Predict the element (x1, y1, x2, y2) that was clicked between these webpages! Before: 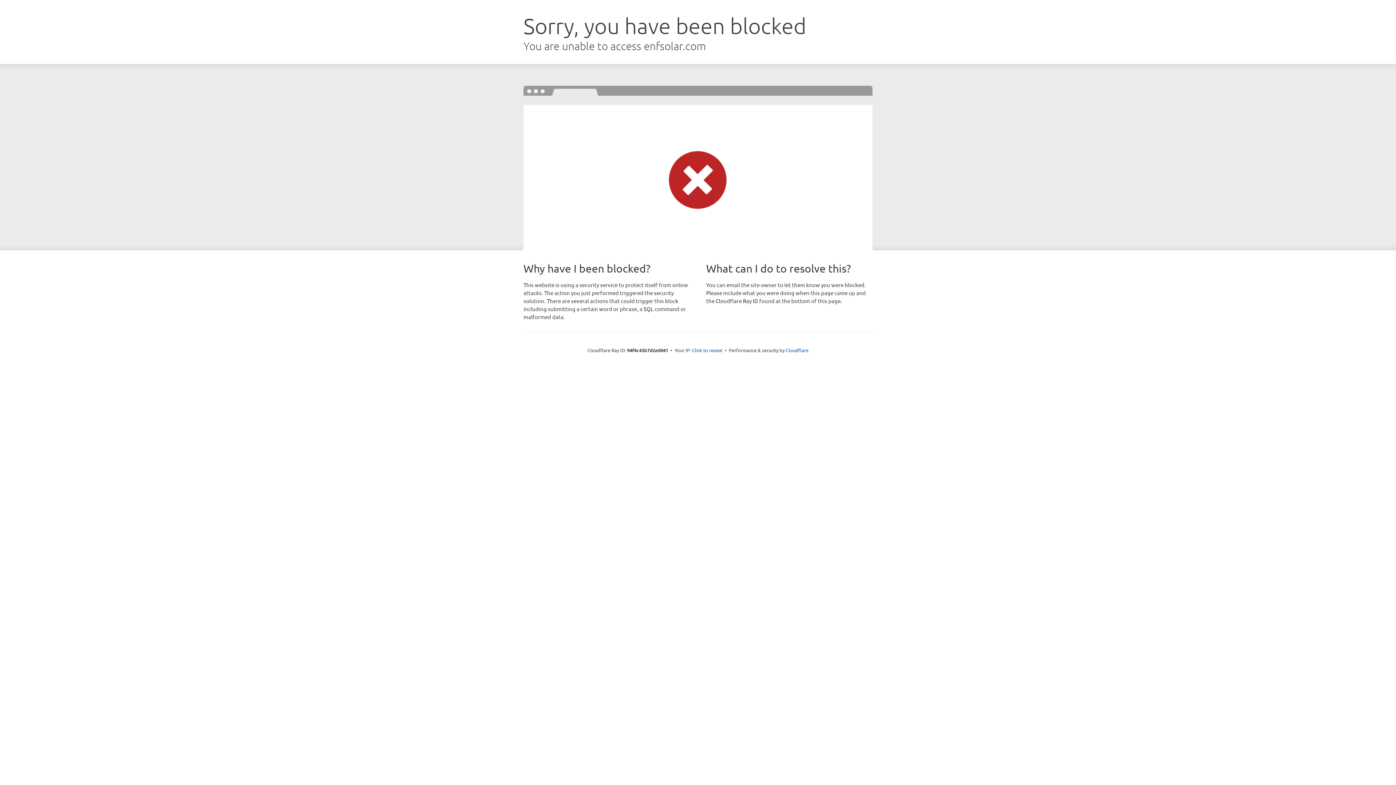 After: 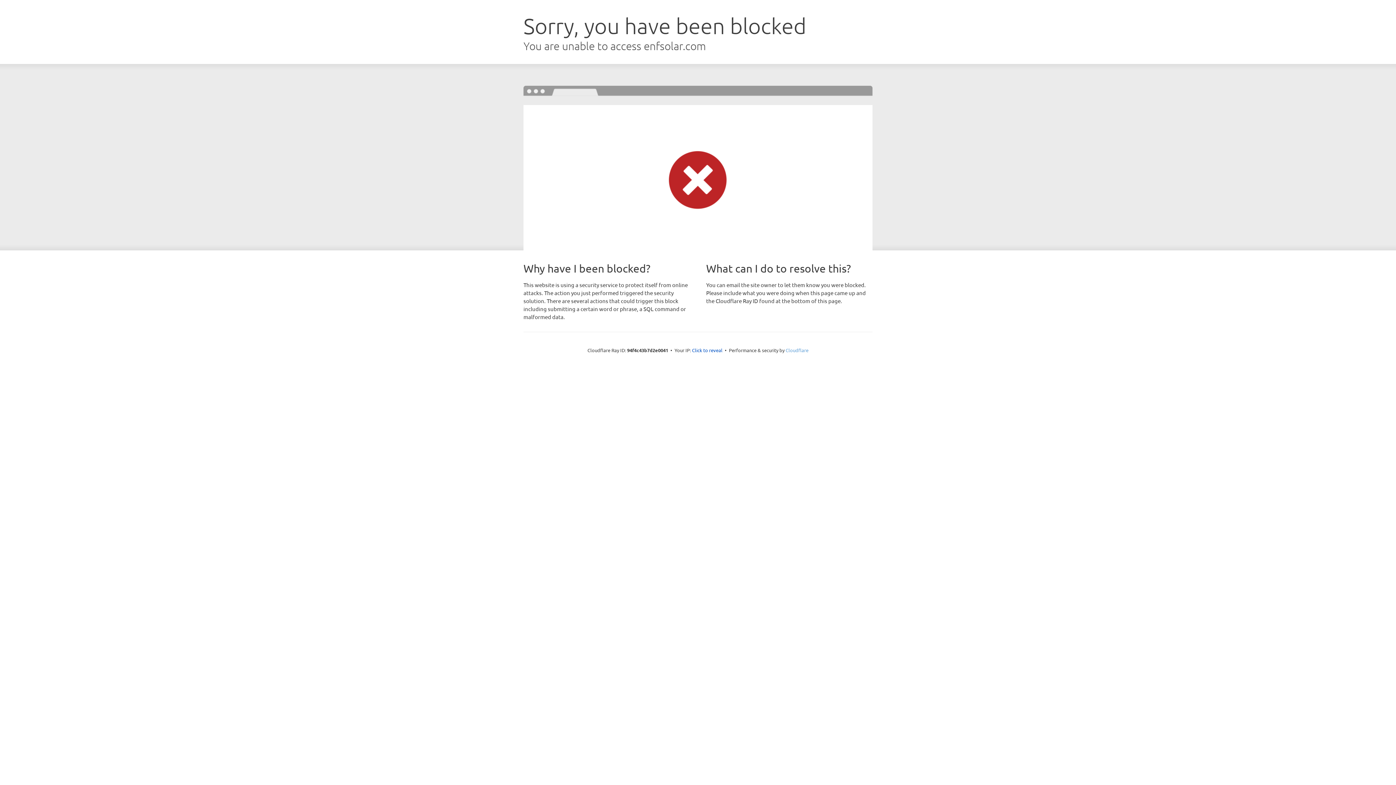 Action: bbox: (785, 347, 808, 353) label: Cloudflare